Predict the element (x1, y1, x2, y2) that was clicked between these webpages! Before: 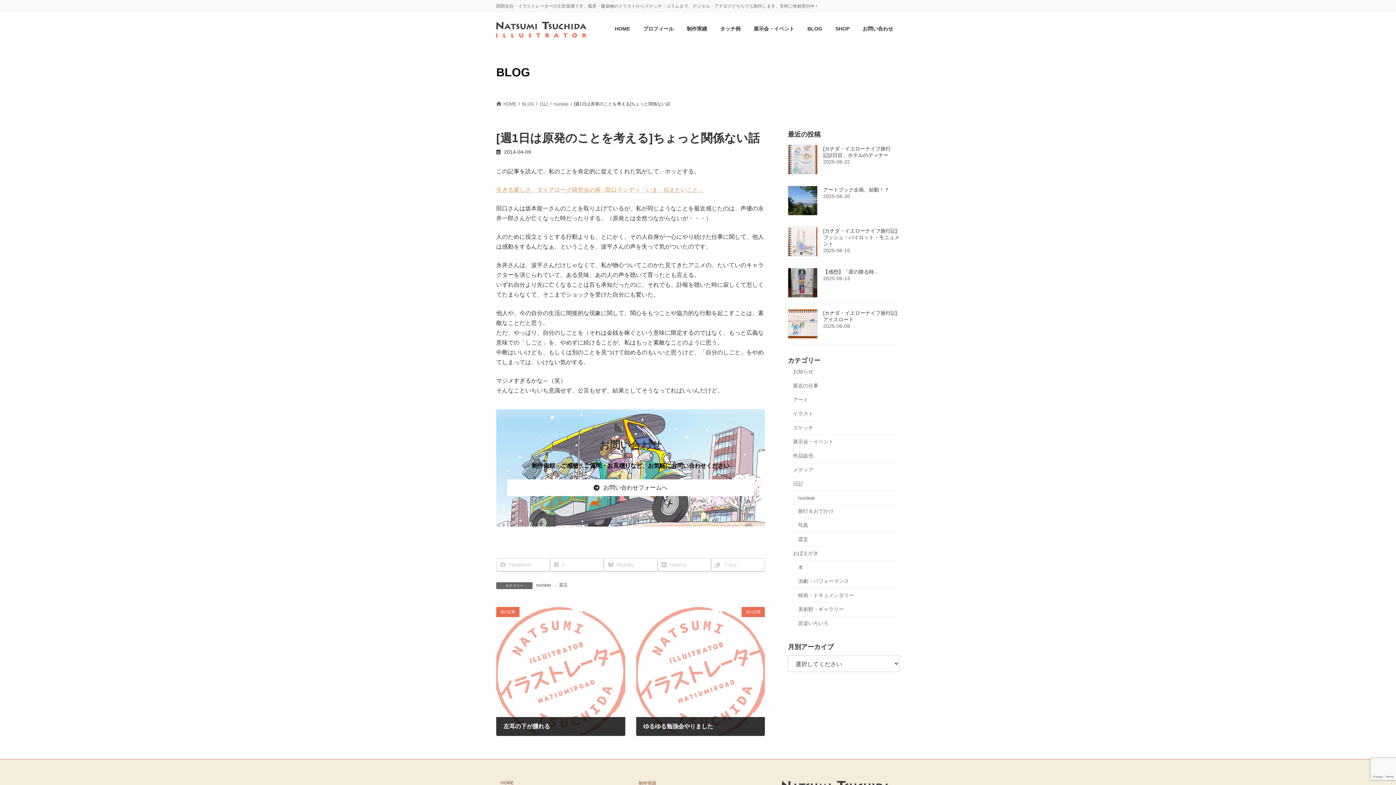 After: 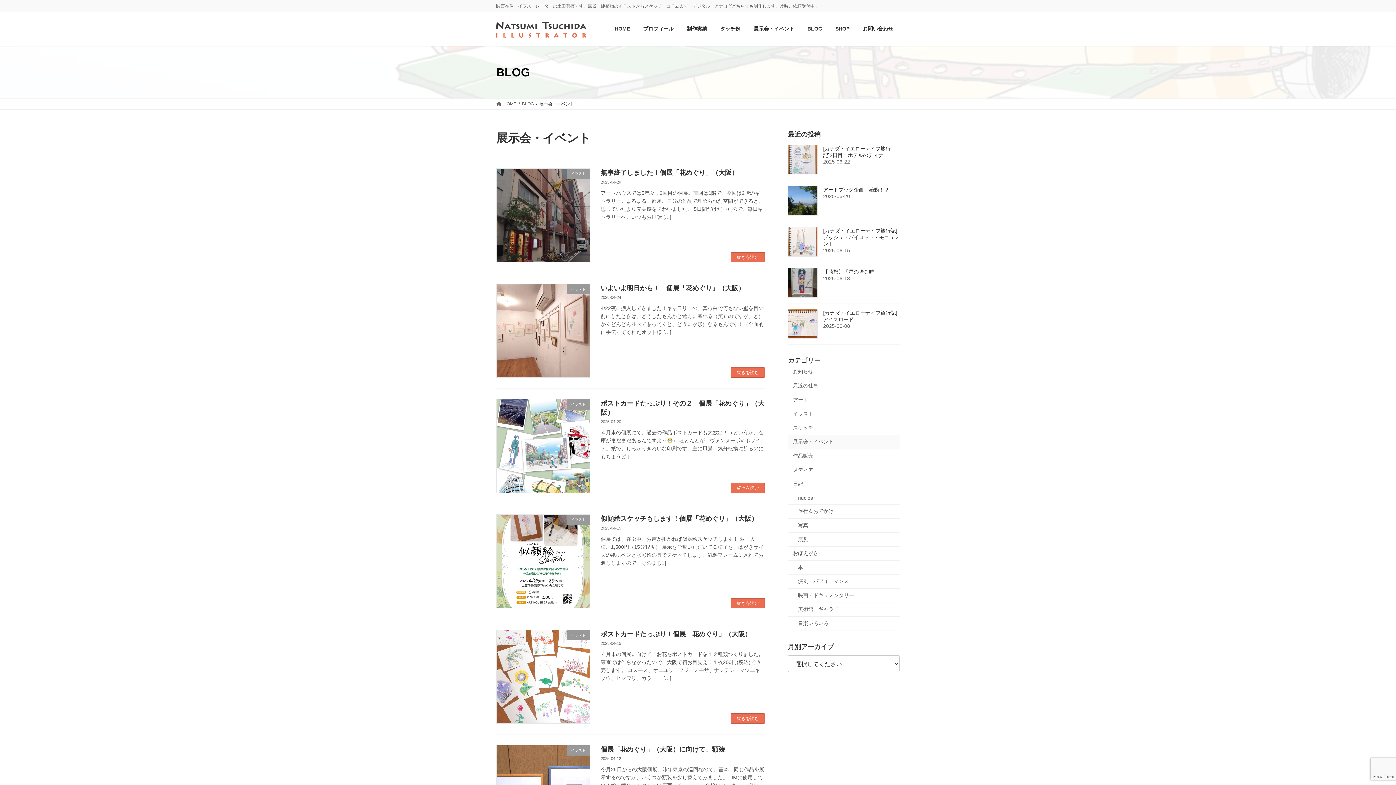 Action: label: 展示会・イベント bbox: (788, 435, 900, 449)